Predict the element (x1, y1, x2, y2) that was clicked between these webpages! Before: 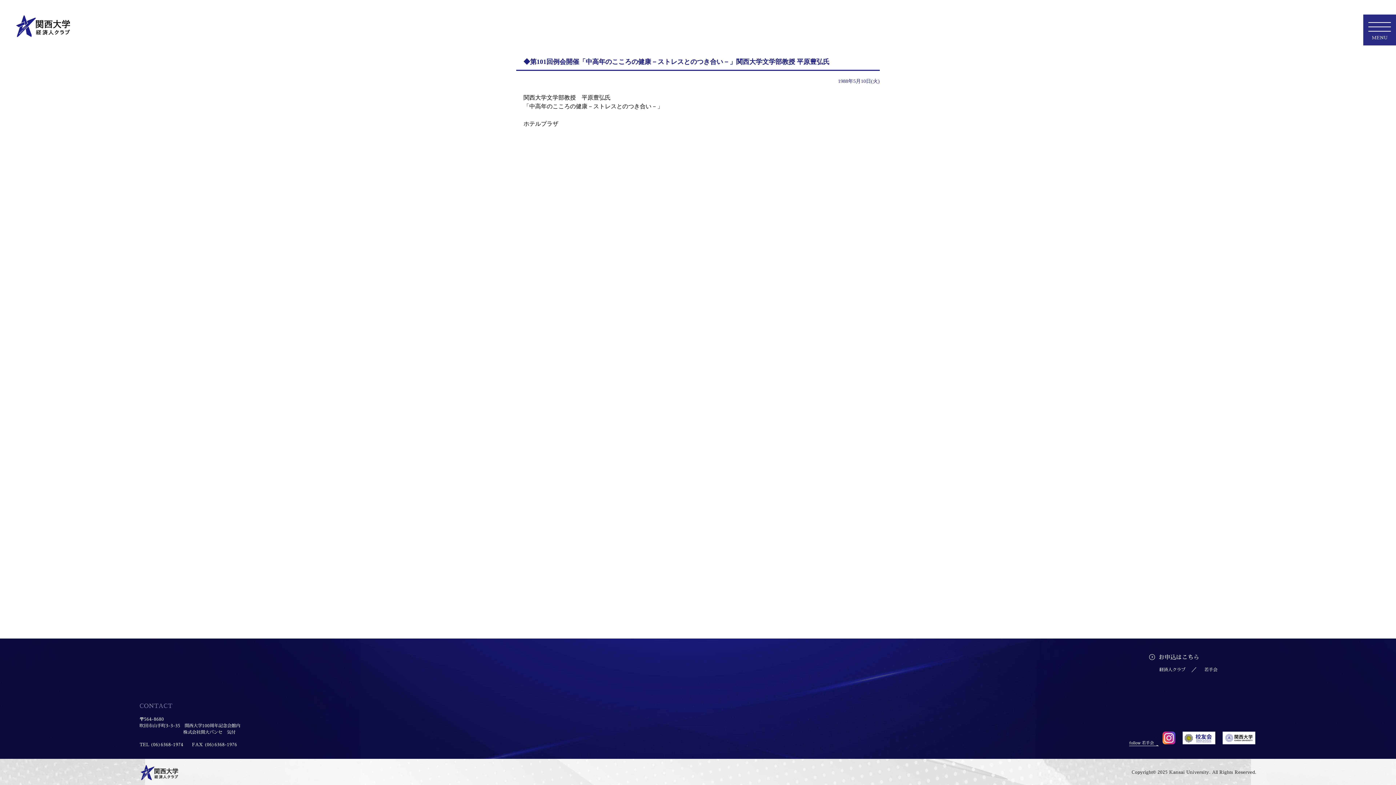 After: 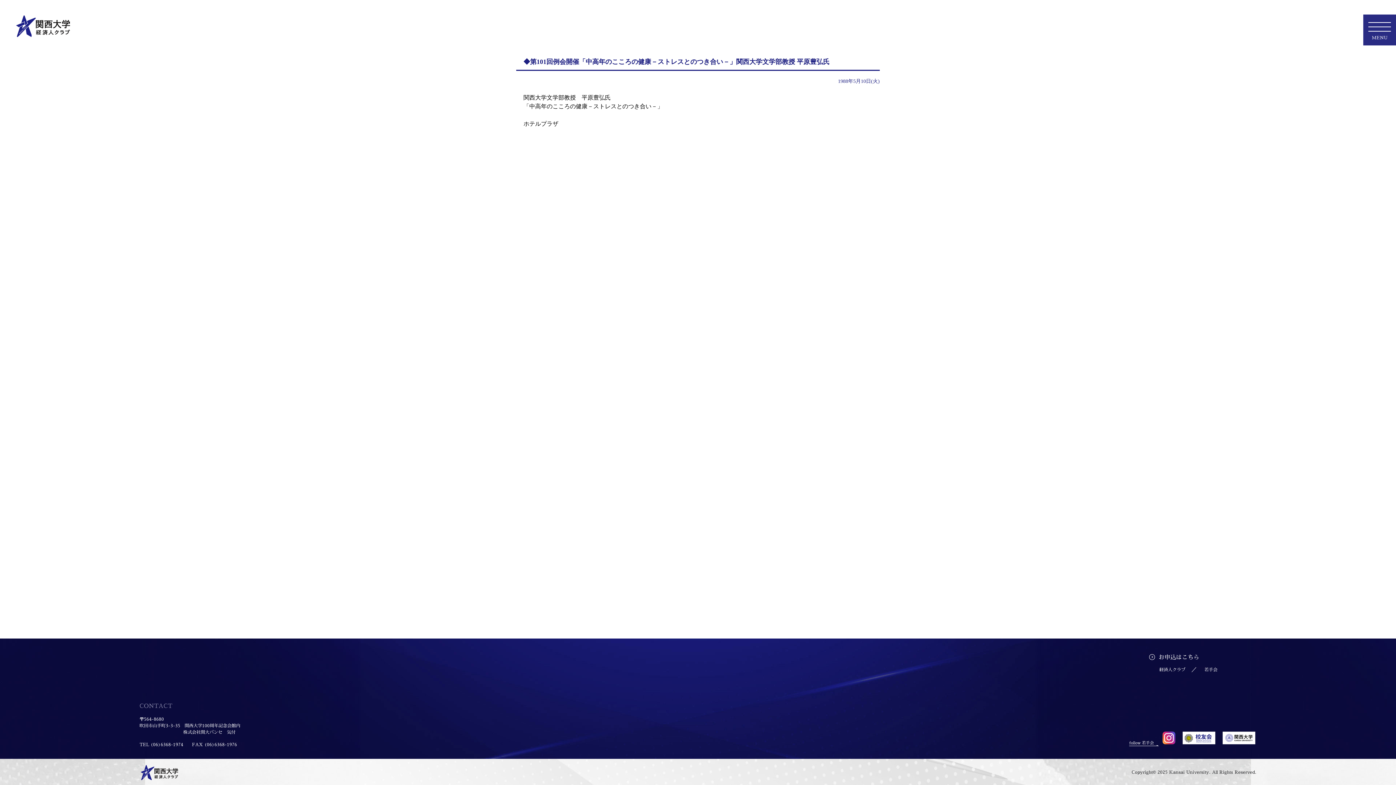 Action: bbox: (1182, 738, 1215, 746)